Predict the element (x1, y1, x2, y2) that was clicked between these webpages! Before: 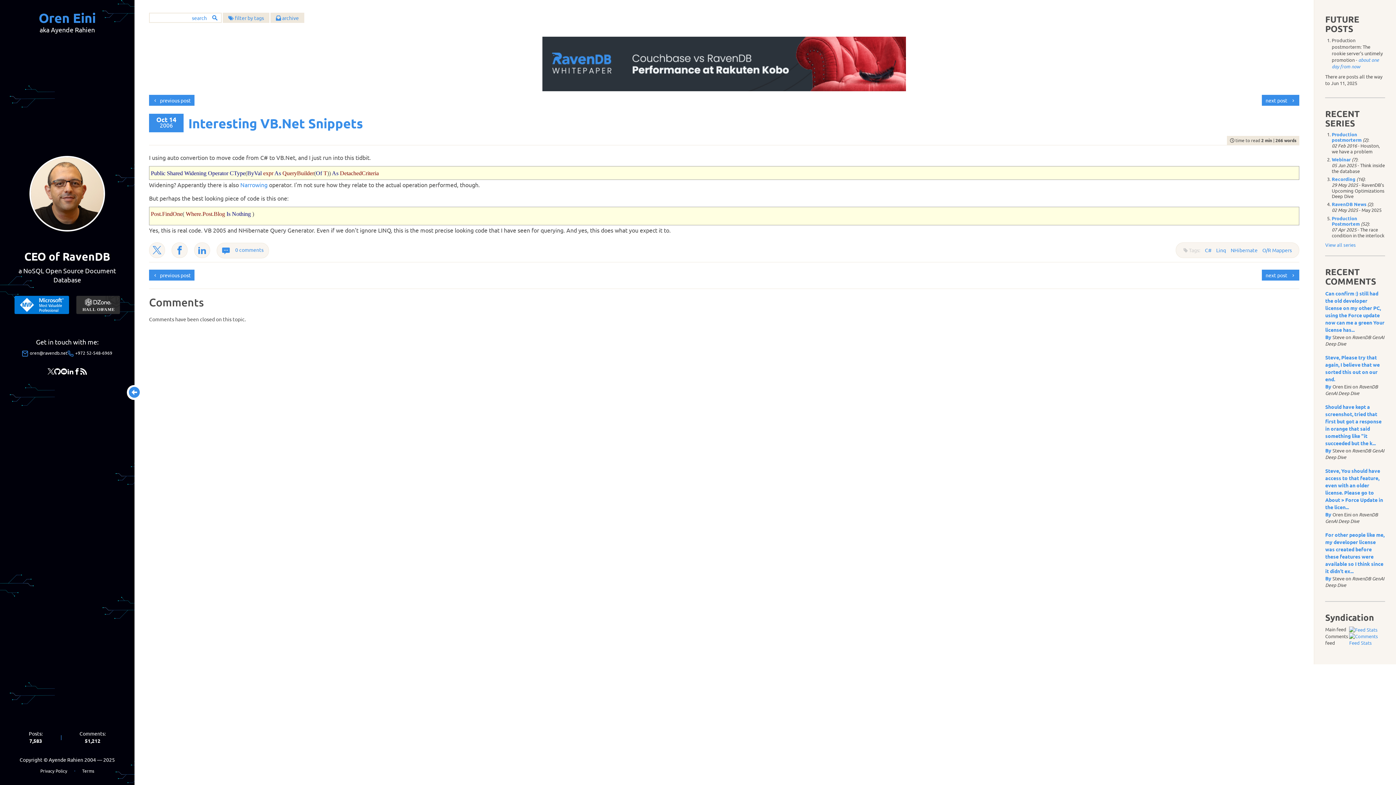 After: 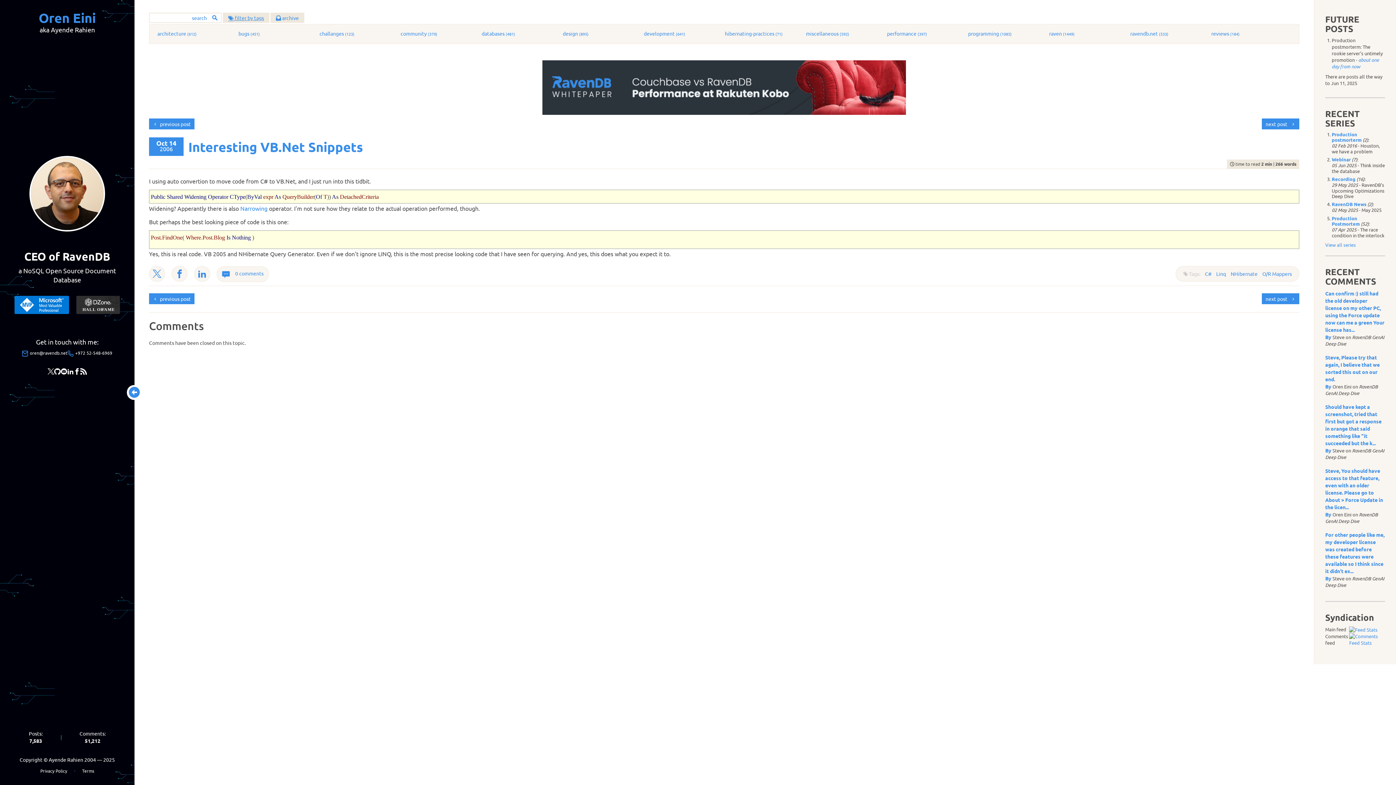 Action: bbox: (222, 12, 269, 22) label:  filter by tags